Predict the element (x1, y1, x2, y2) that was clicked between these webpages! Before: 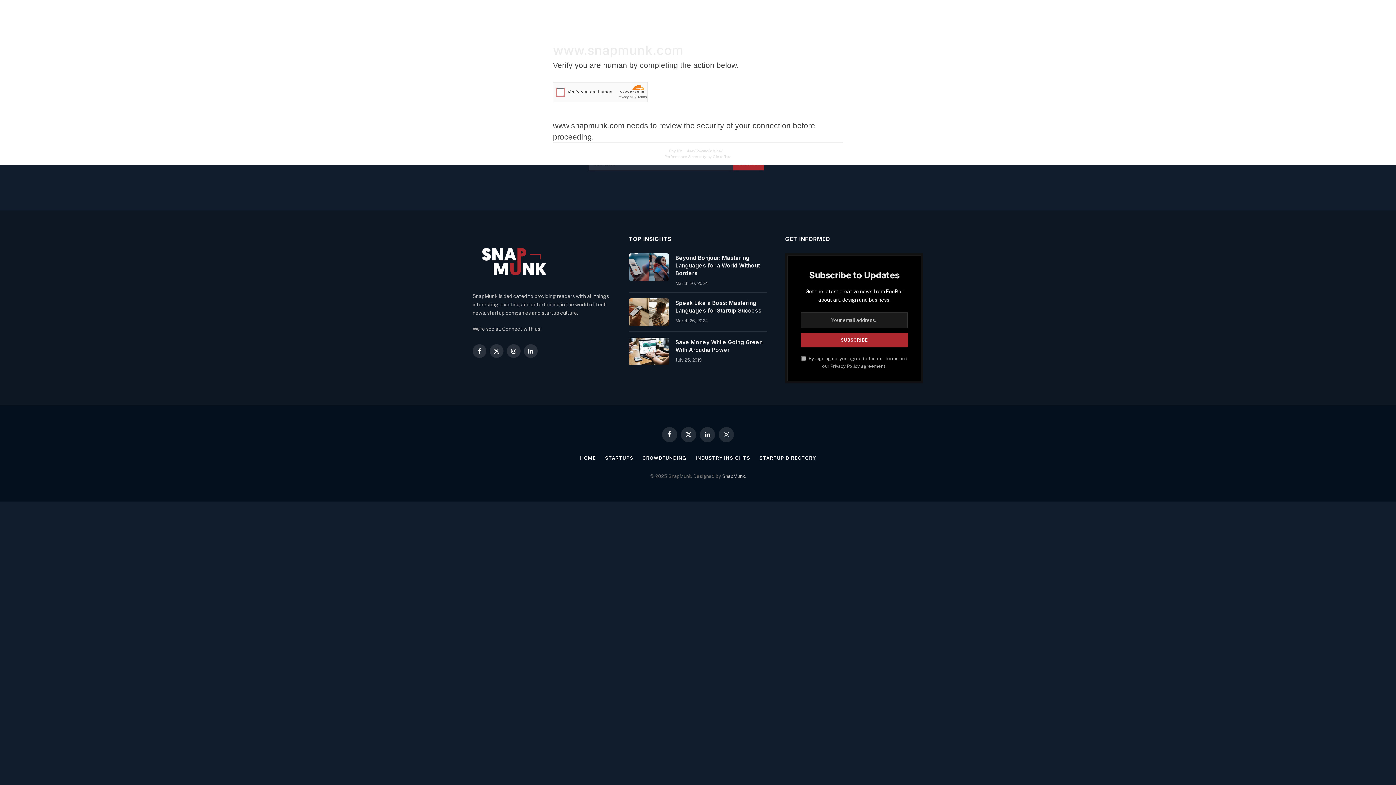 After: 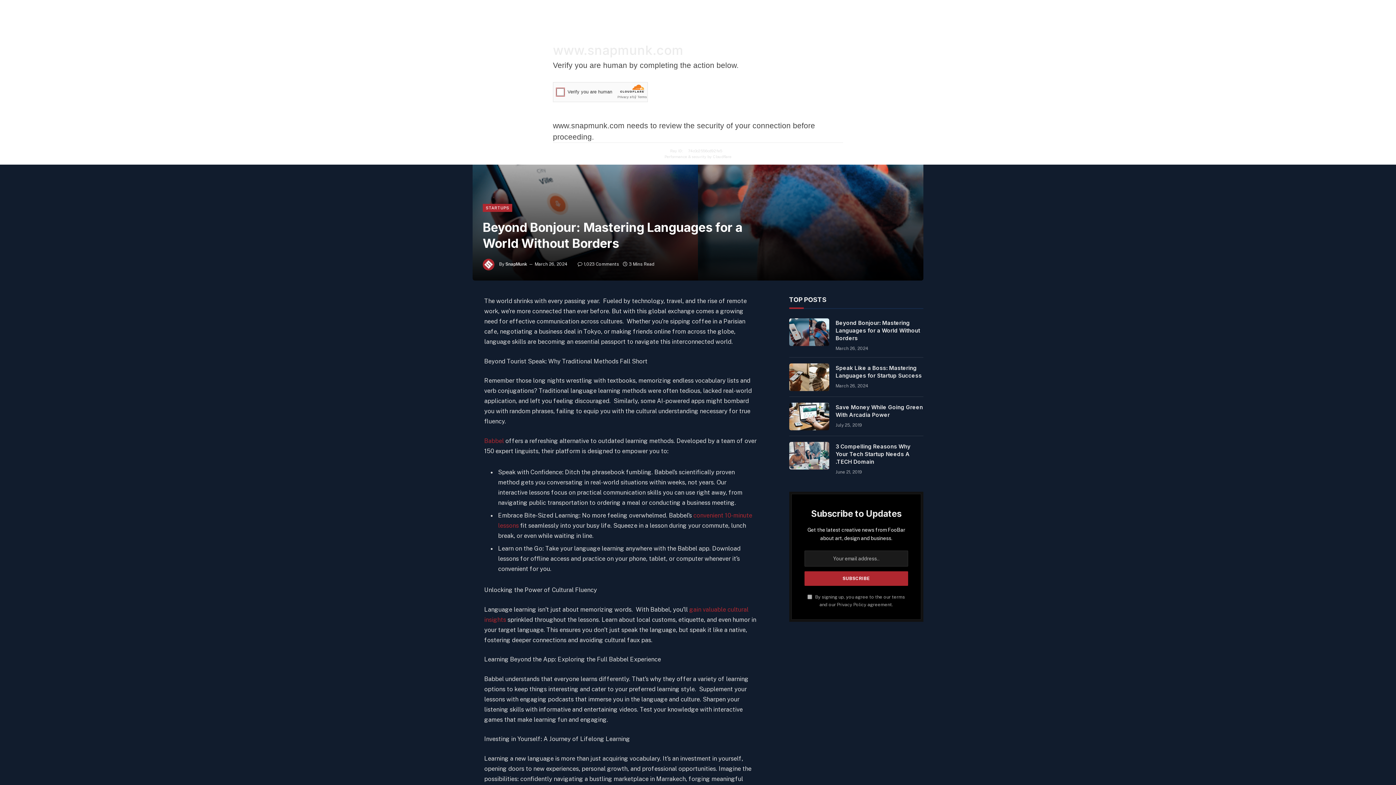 Action: bbox: (629, 253, 669, 280)